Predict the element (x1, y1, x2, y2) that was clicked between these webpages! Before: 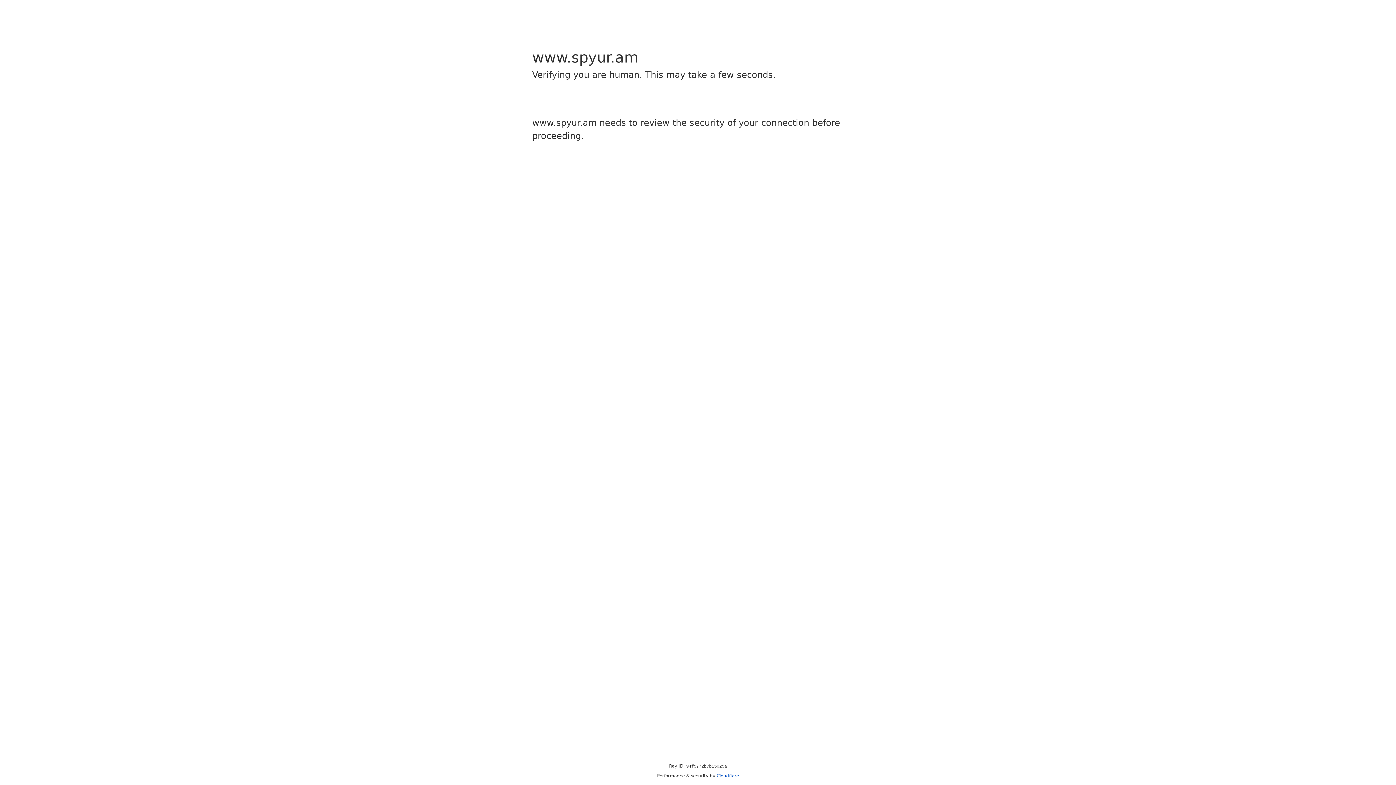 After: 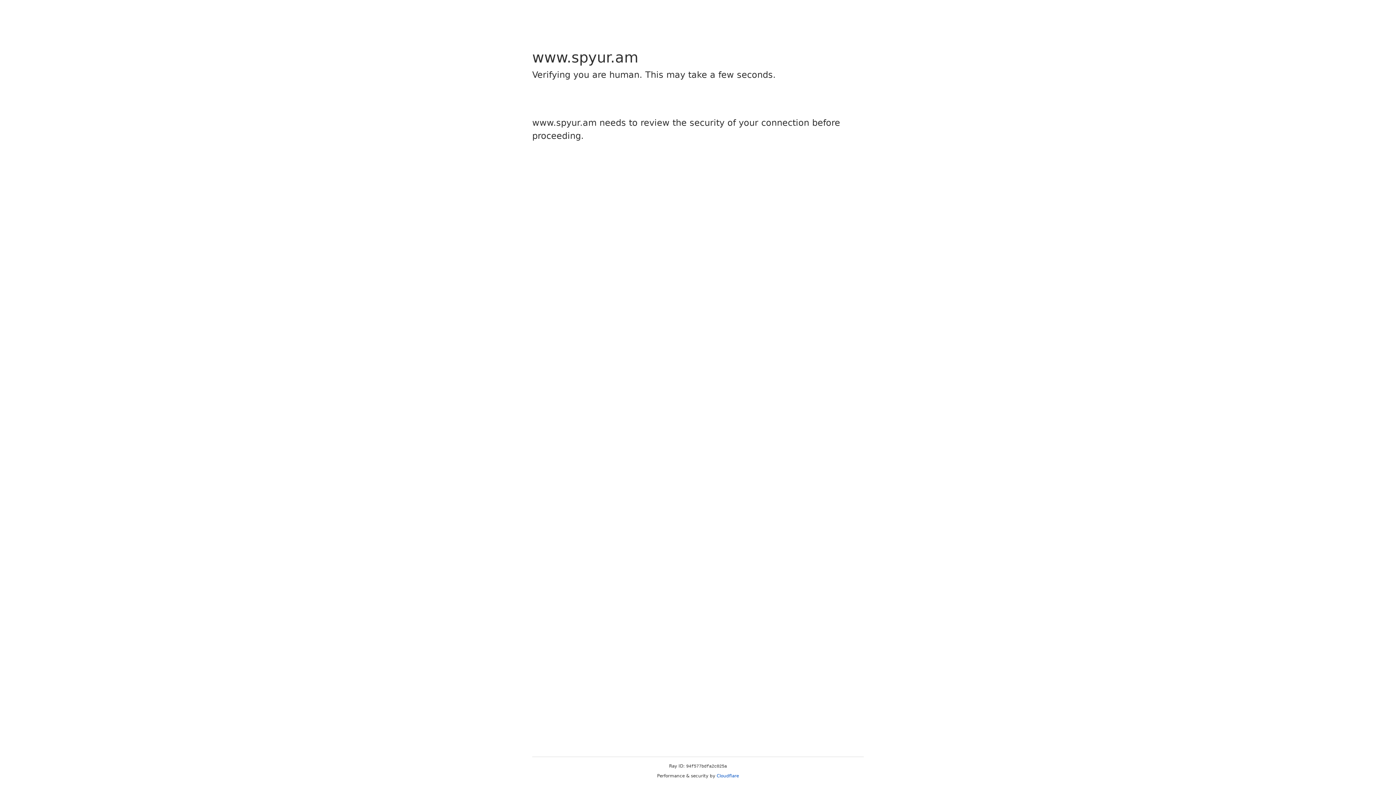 Action: label: Cloudflare bbox: (716, 773, 739, 778)